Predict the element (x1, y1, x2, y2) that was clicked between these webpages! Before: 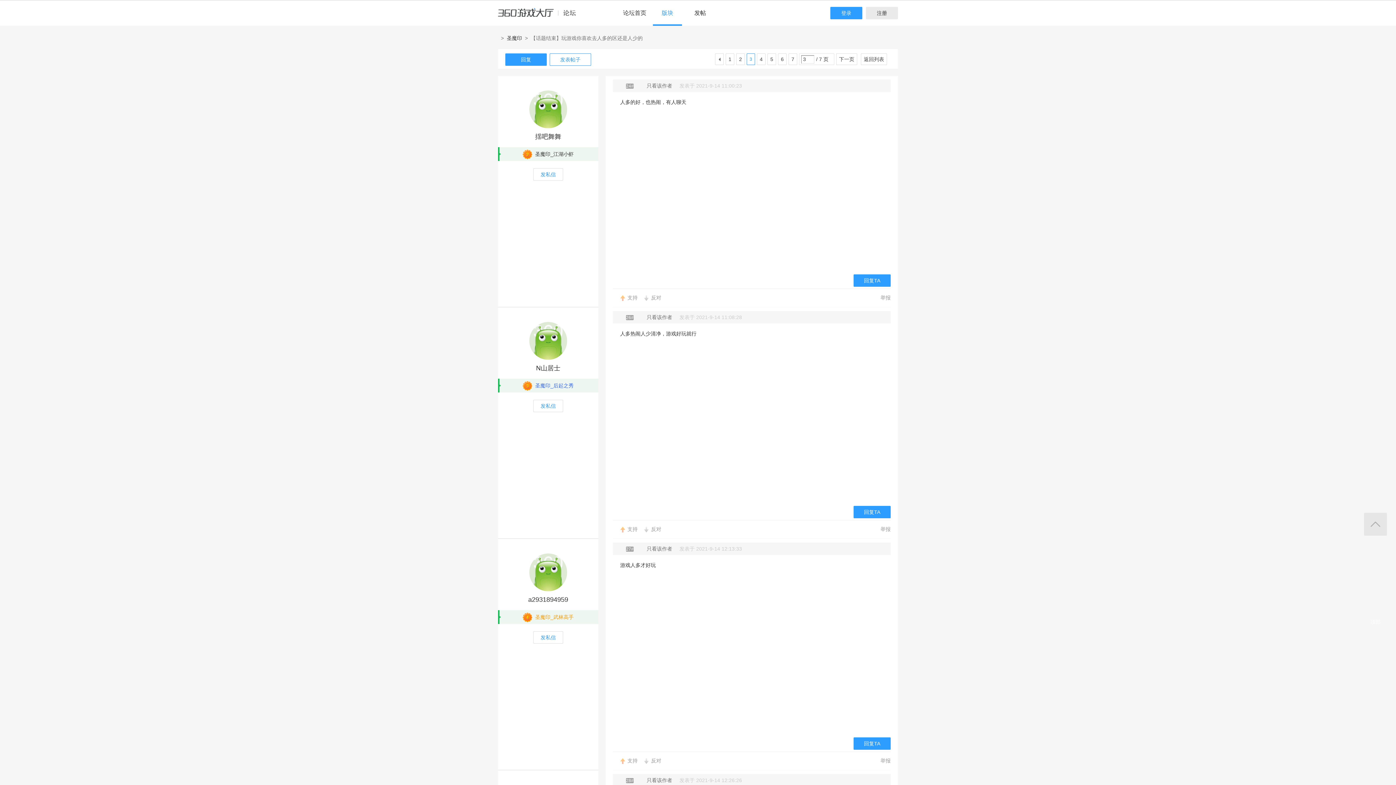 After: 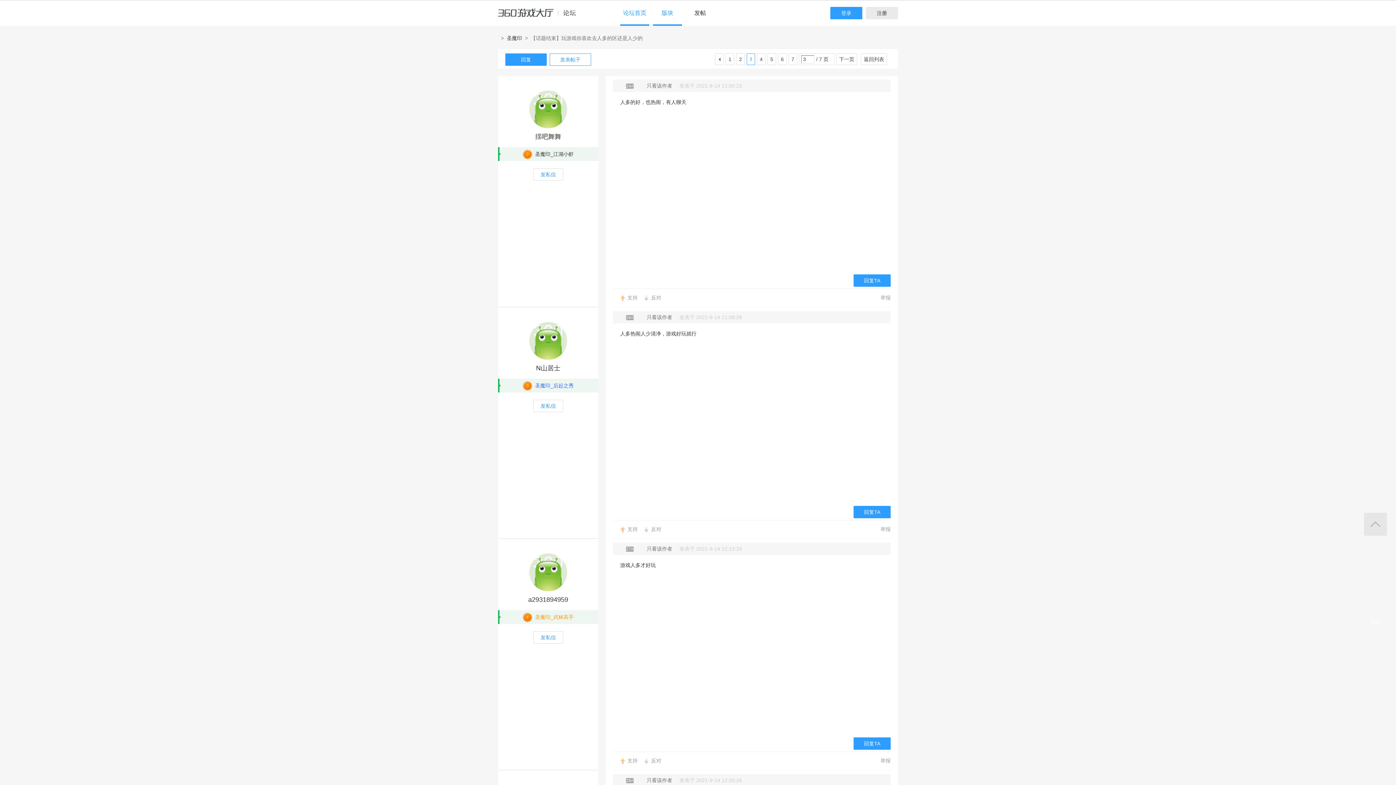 Action: bbox: (620, 0, 649, 25) label: 论坛首页 